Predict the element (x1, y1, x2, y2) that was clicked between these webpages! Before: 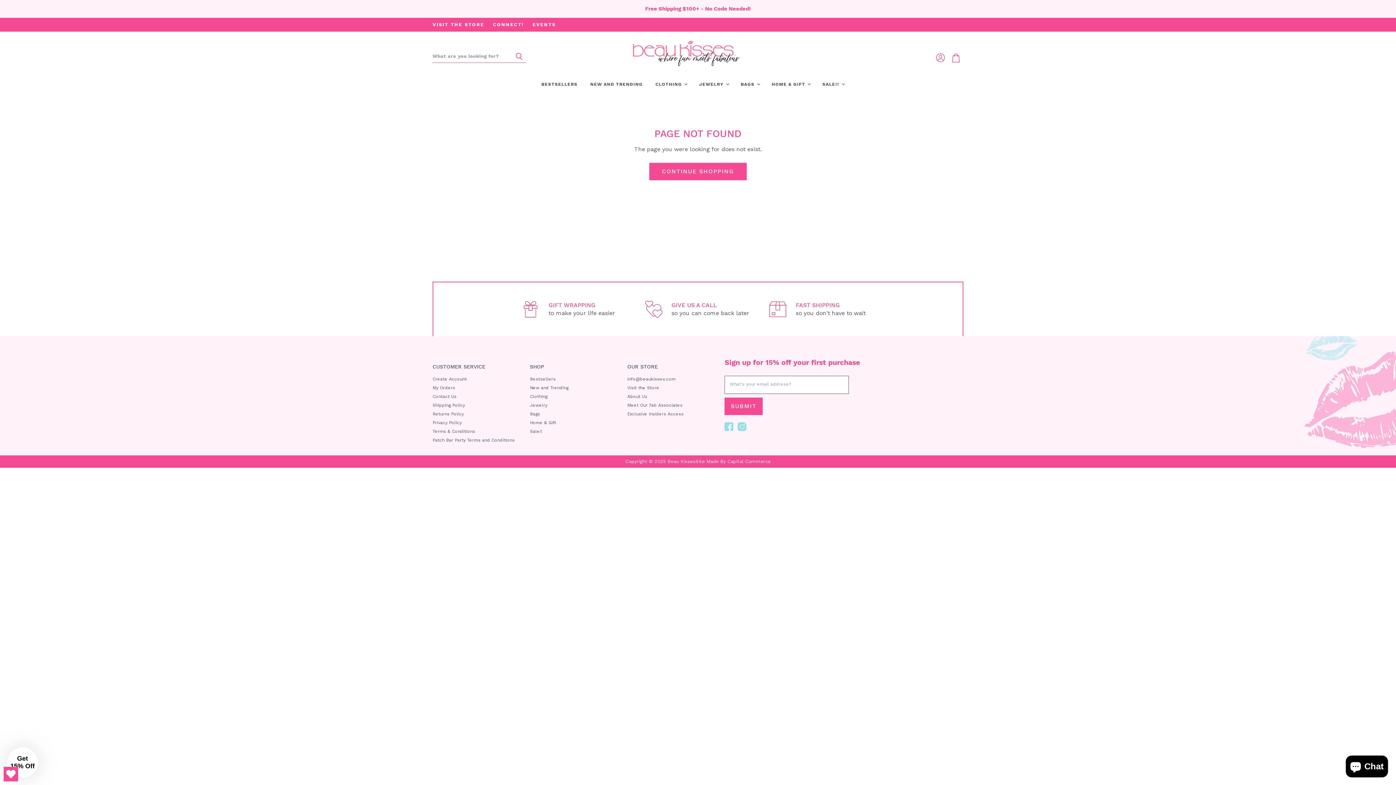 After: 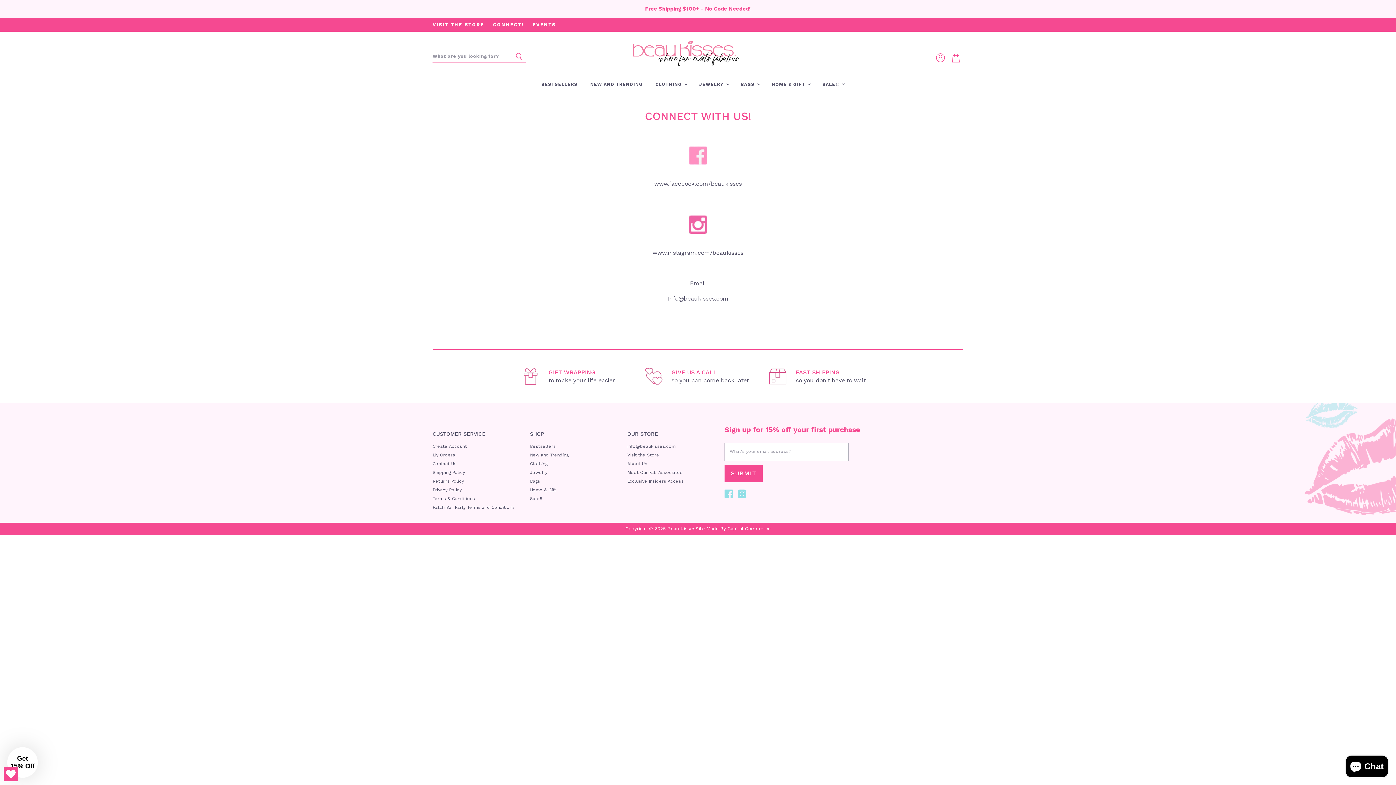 Action: label: CONNECT! bbox: (493, 22, 524, 27)